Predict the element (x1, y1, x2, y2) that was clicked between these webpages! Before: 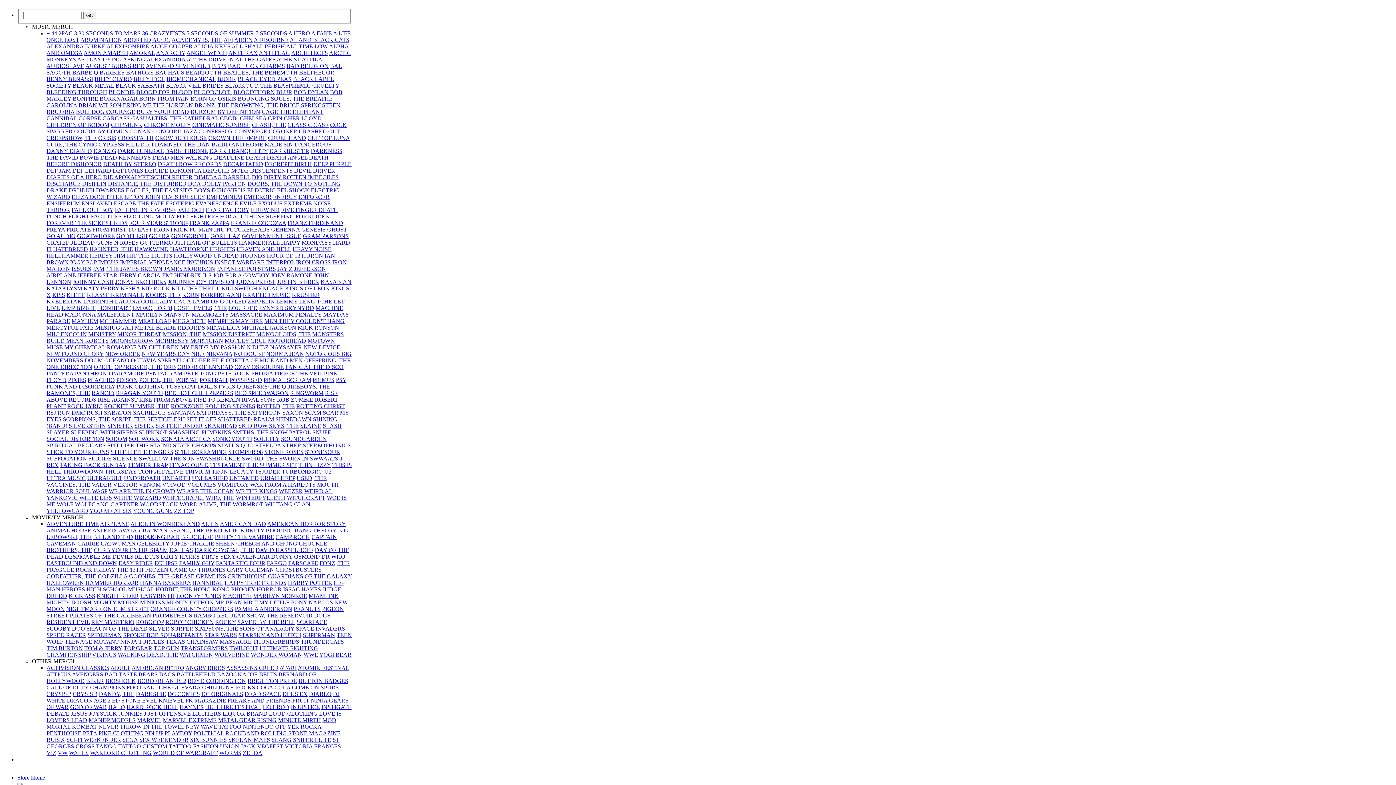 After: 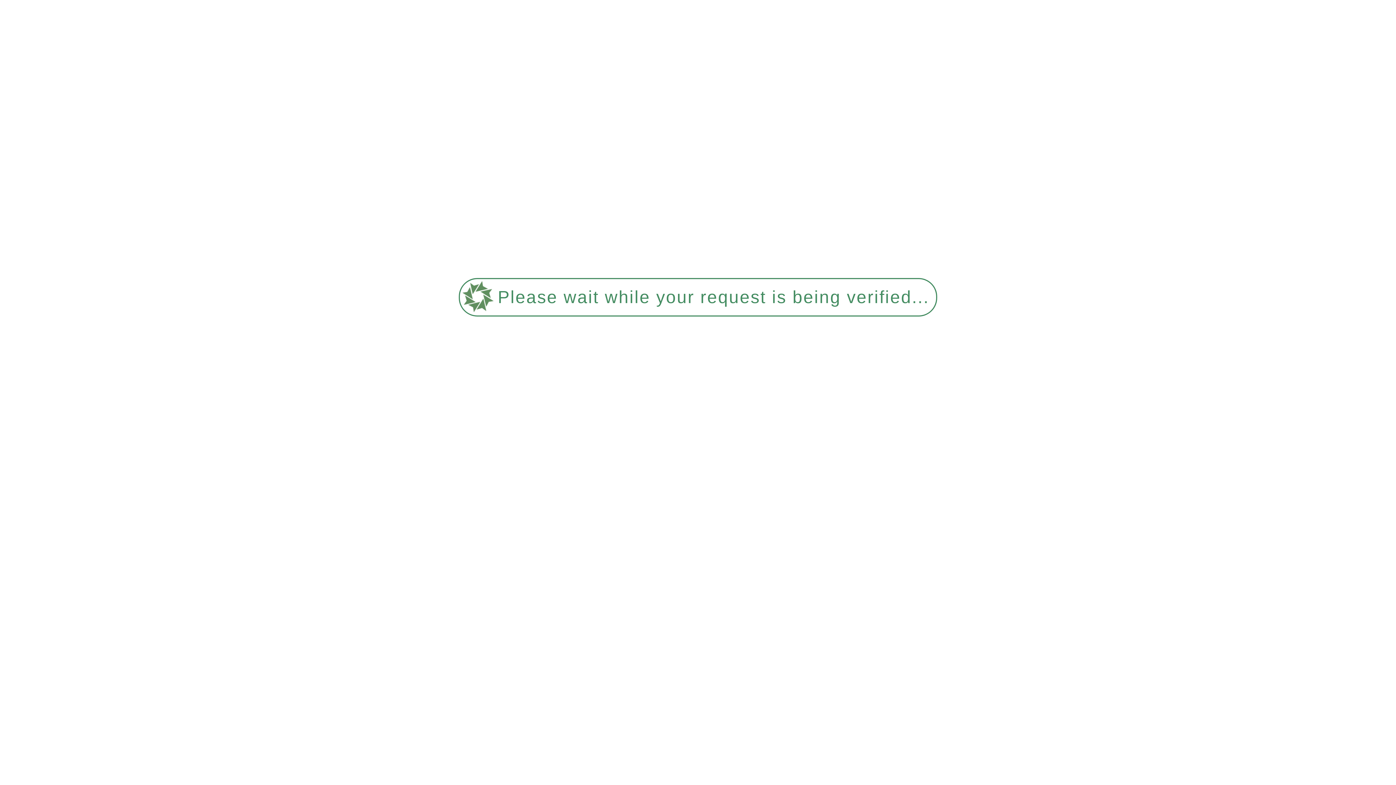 Action: bbox: (261, 108, 323, 114) label: CAGE THE ELEPHANT